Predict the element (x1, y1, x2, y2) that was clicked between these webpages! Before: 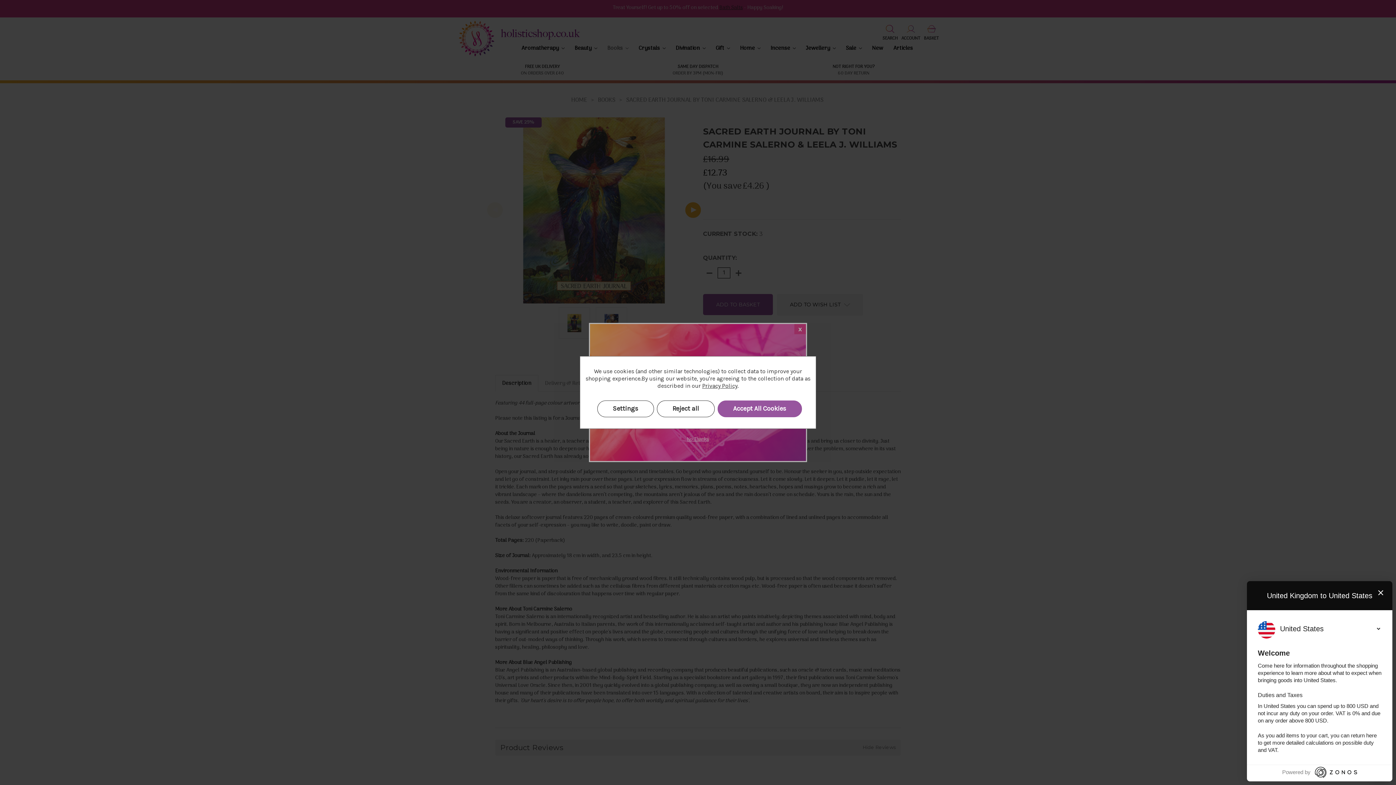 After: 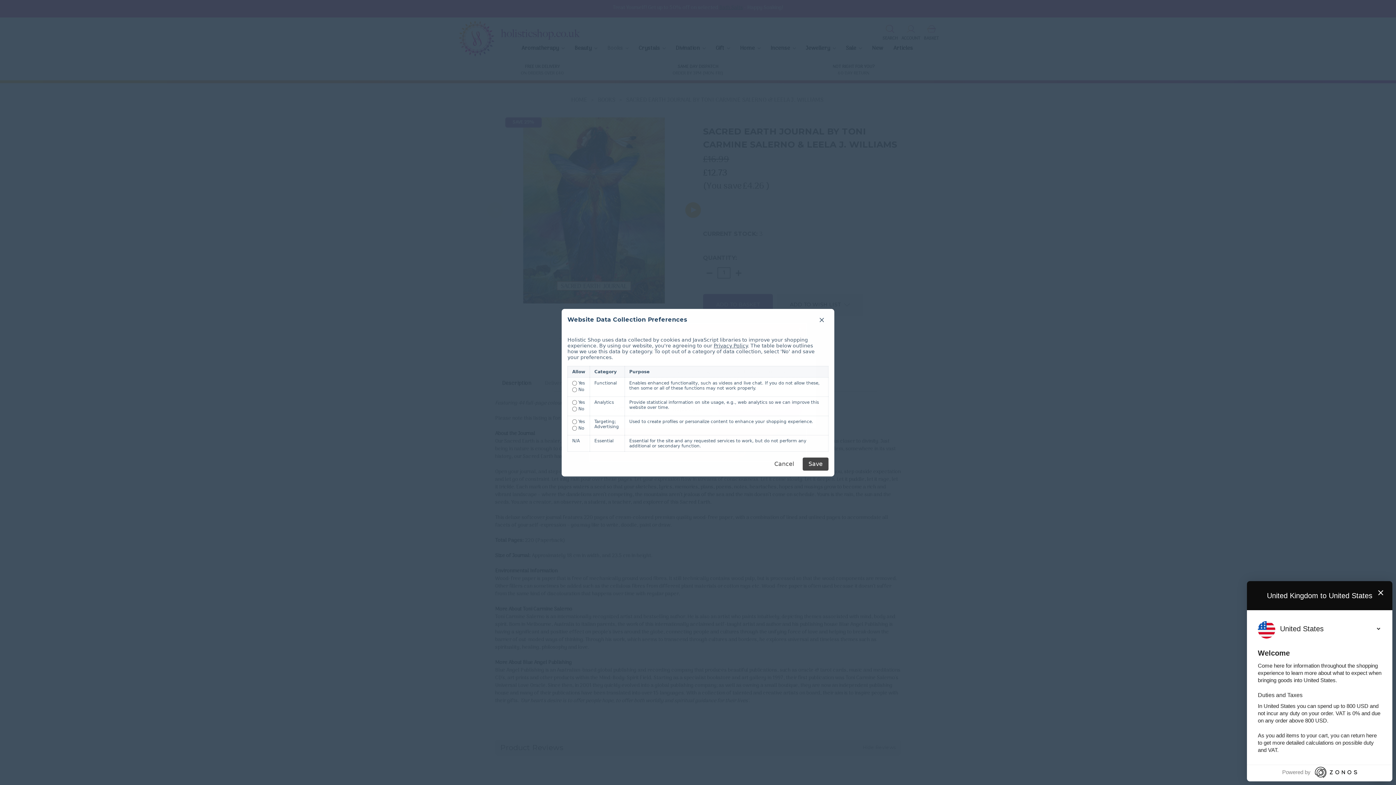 Action: bbox: (597, 400, 654, 417) label: Settings